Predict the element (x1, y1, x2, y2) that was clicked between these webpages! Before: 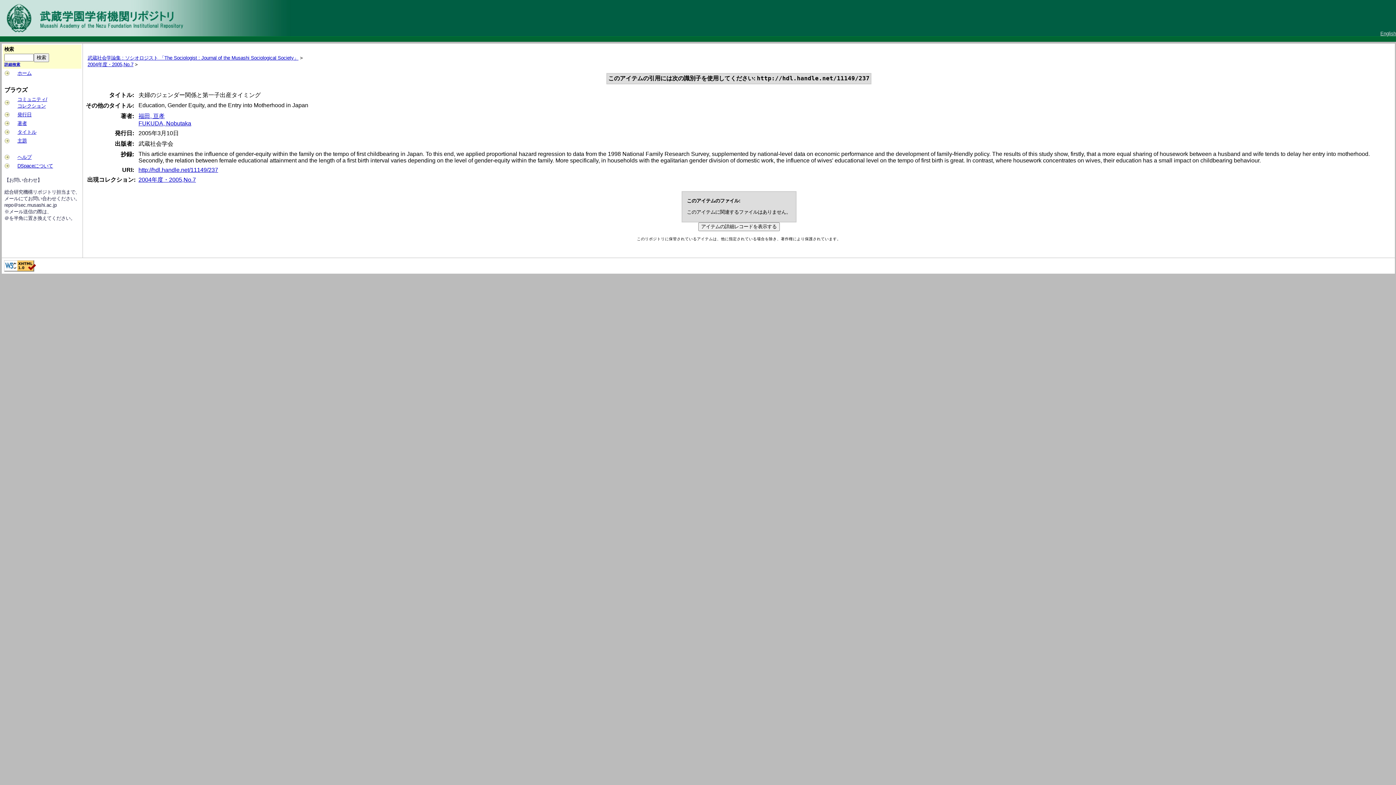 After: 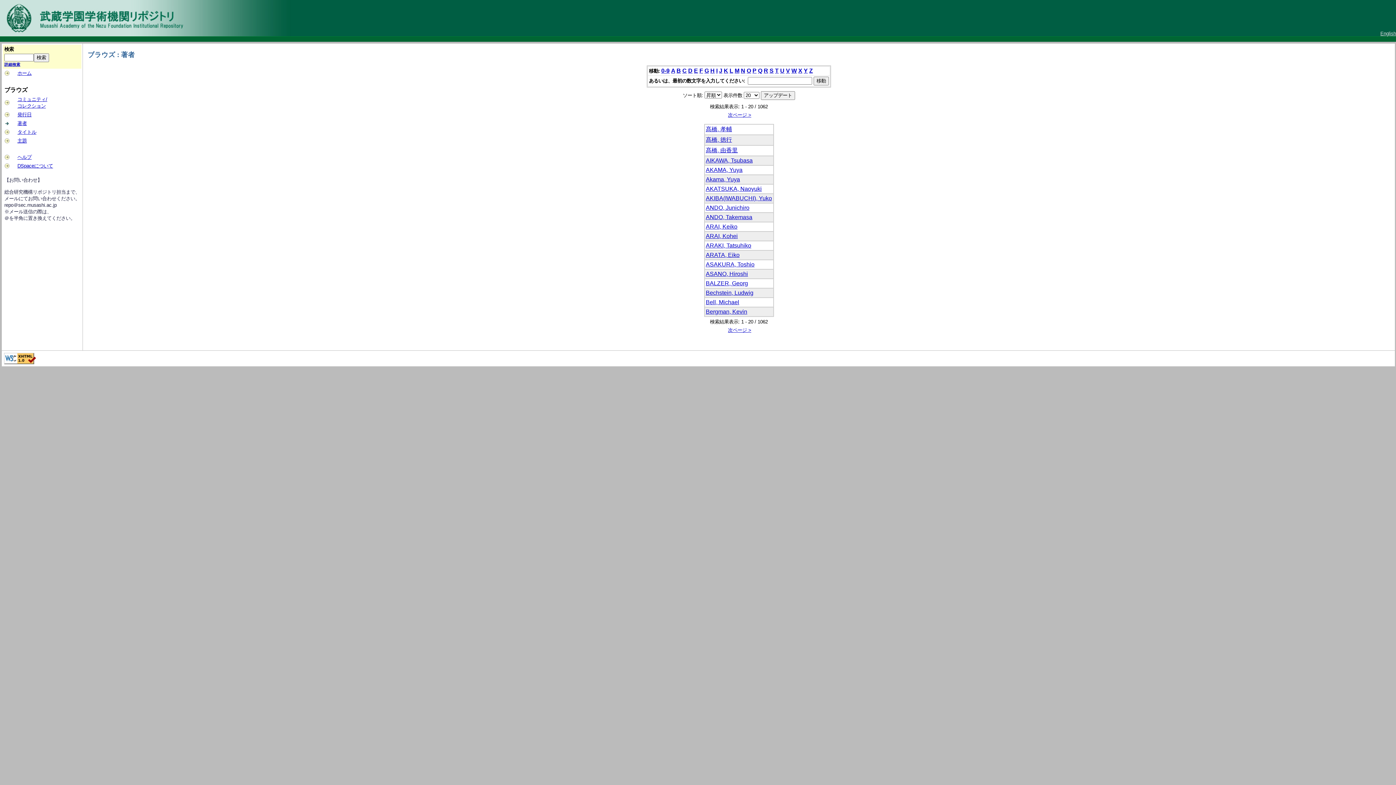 Action: label: 著者 bbox: (17, 120, 26, 126)